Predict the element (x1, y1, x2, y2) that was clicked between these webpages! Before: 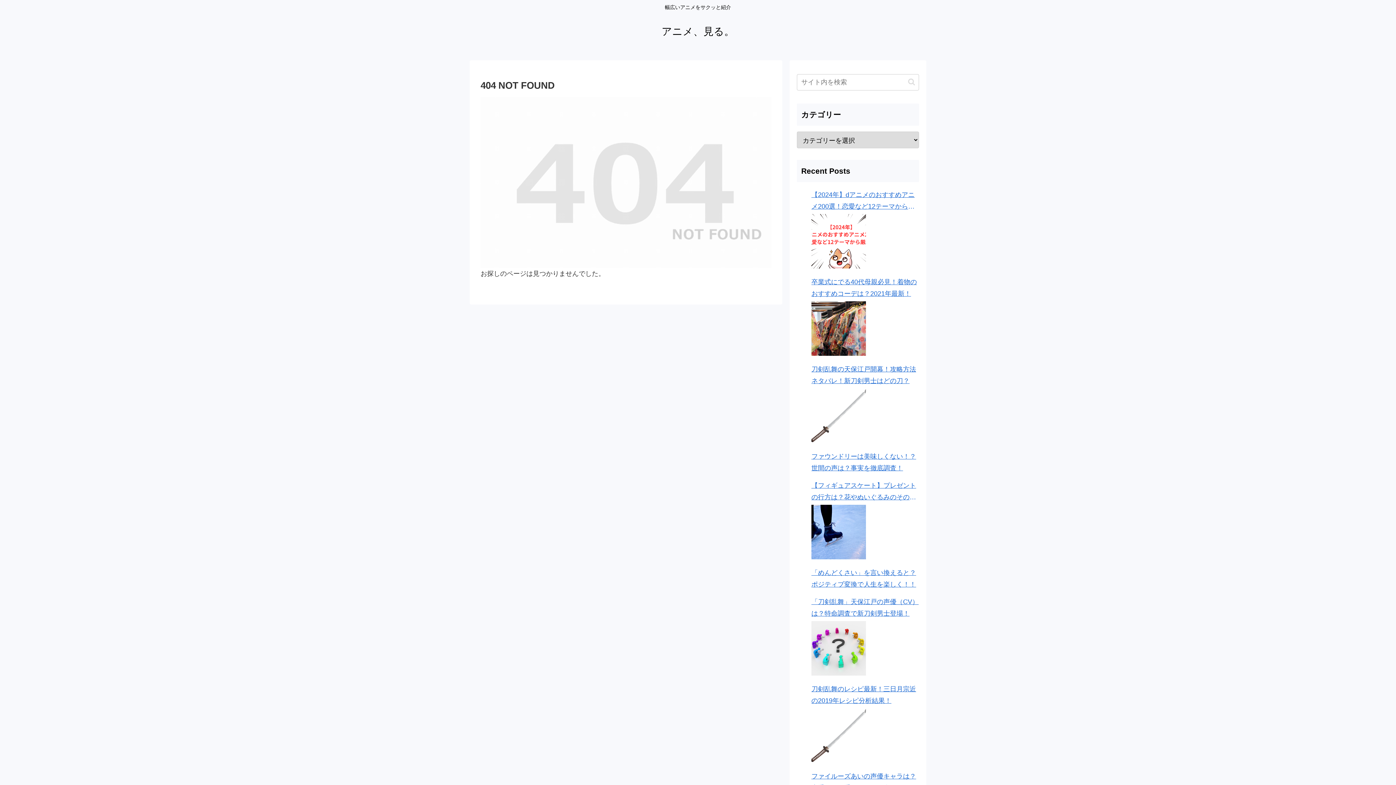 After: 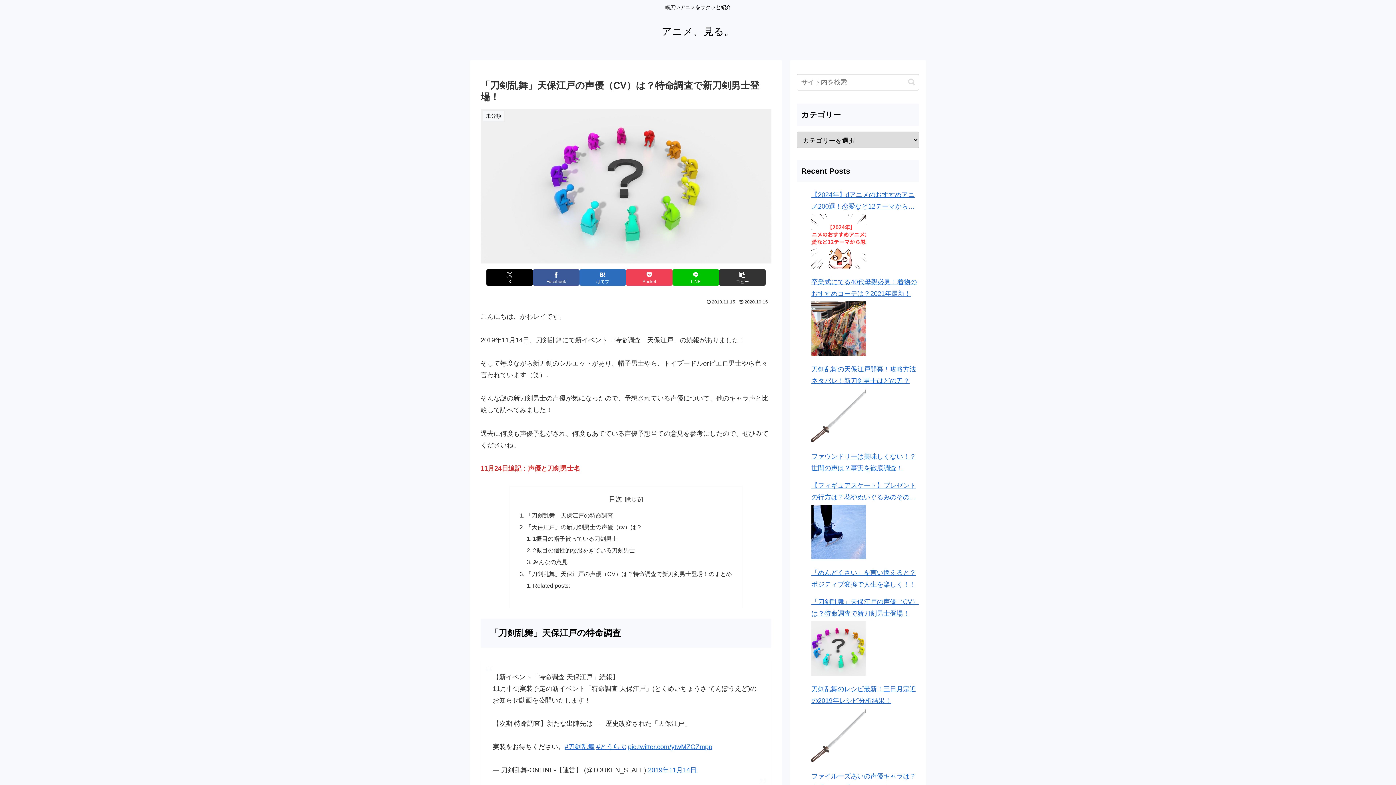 Action: bbox: (811, 596, 919, 677) label: 「刀剣乱舞」天保江戸の声優（CV）は？特命調査で新刀剣男士登場！